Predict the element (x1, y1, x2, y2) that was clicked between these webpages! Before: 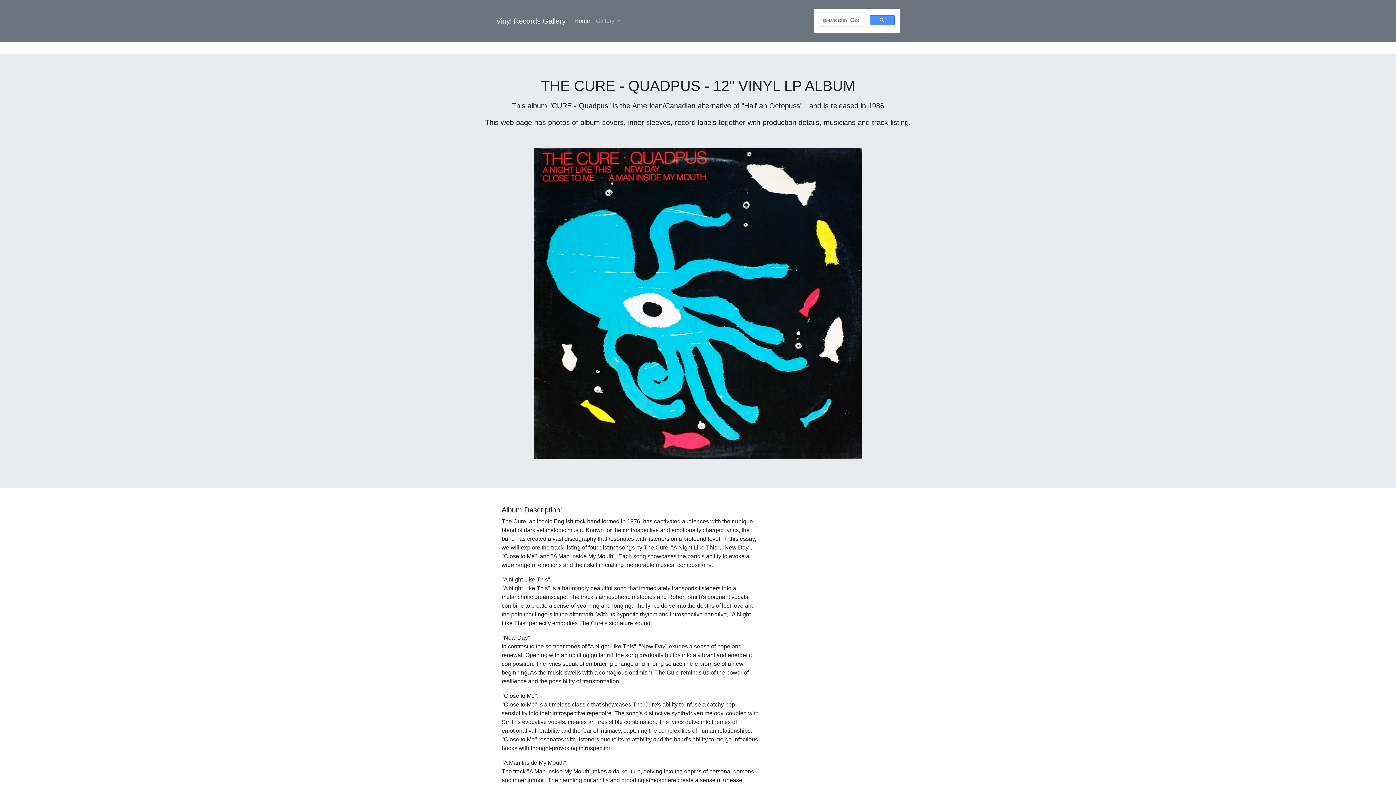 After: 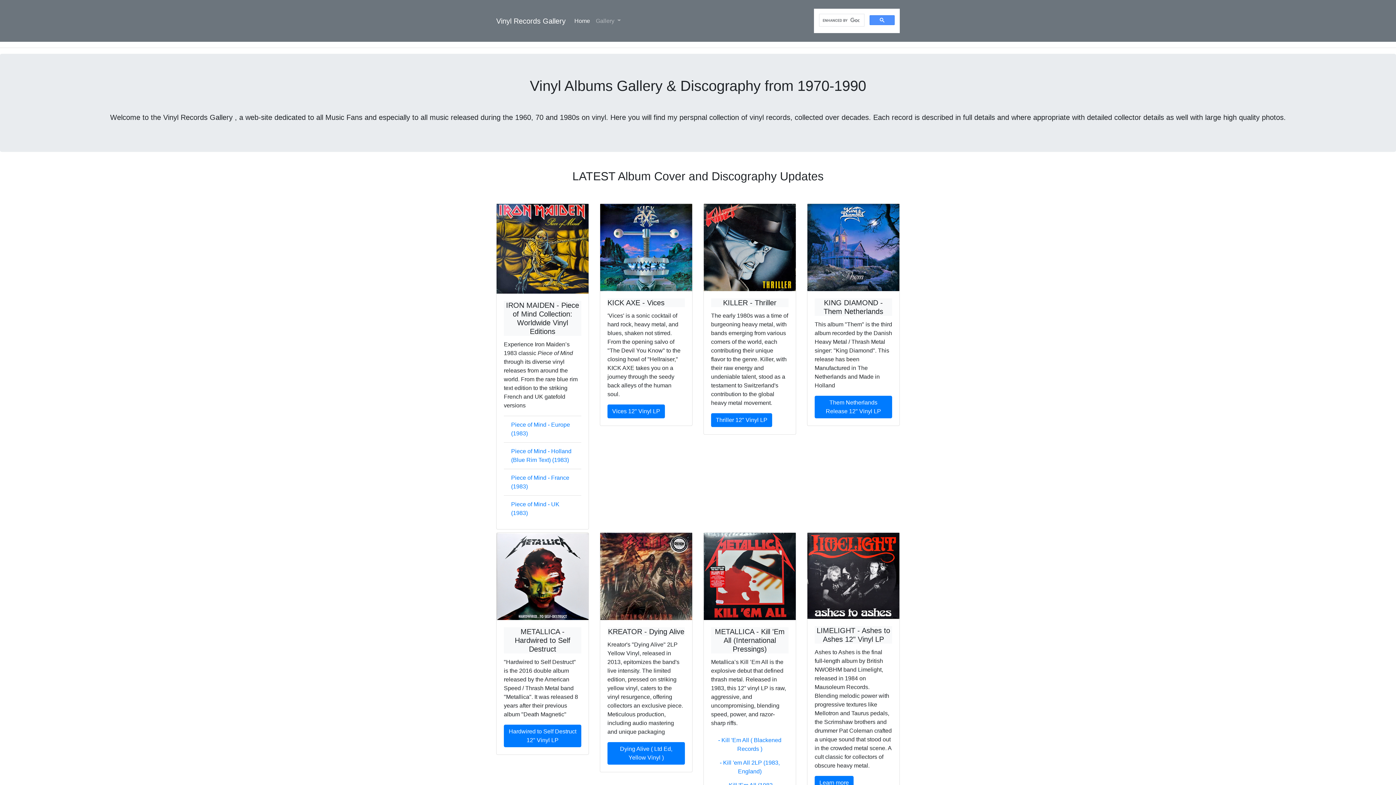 Action: label: Home
(current) bbox: (571, 13, 593, 28)